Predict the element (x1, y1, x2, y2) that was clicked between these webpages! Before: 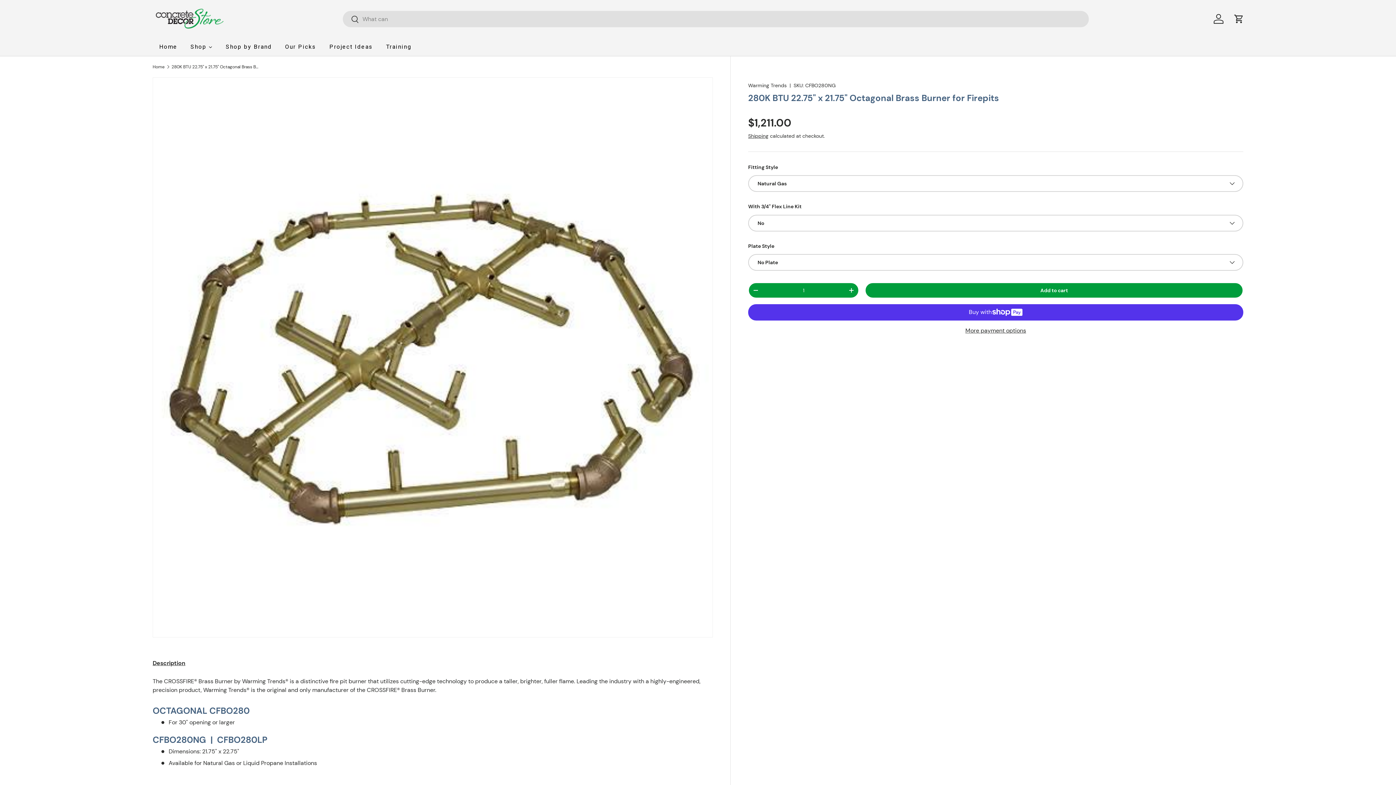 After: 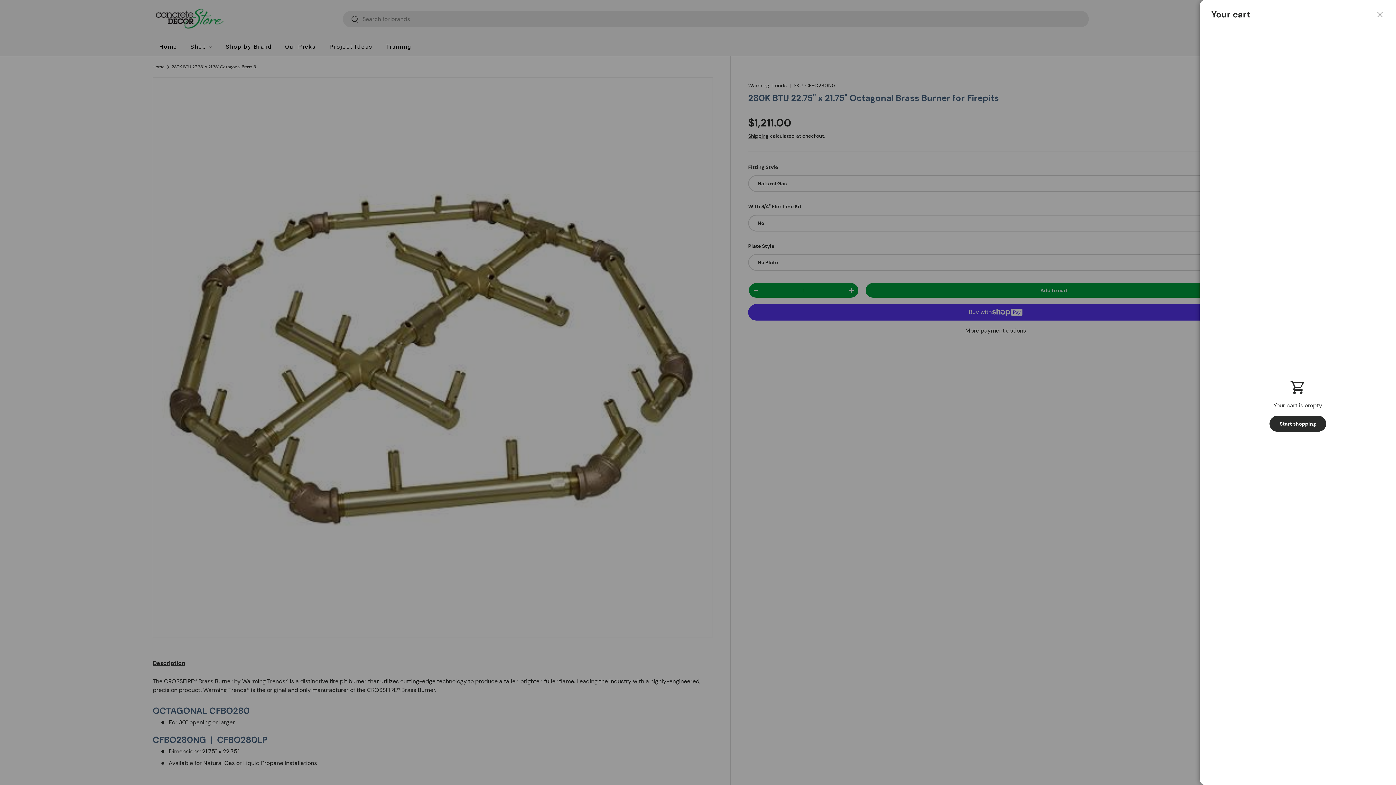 Action: label: Cart bbox: (1231, 10, 1247, 26)